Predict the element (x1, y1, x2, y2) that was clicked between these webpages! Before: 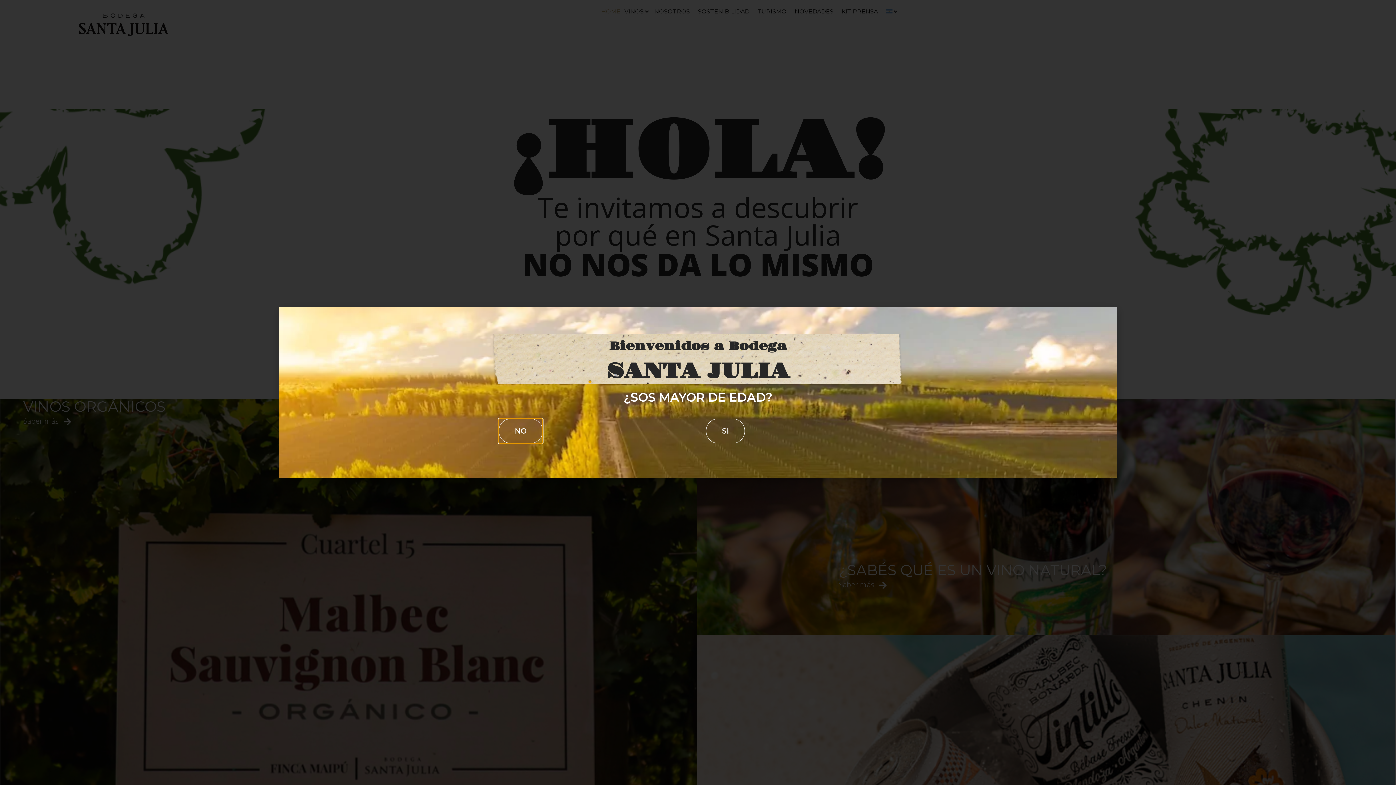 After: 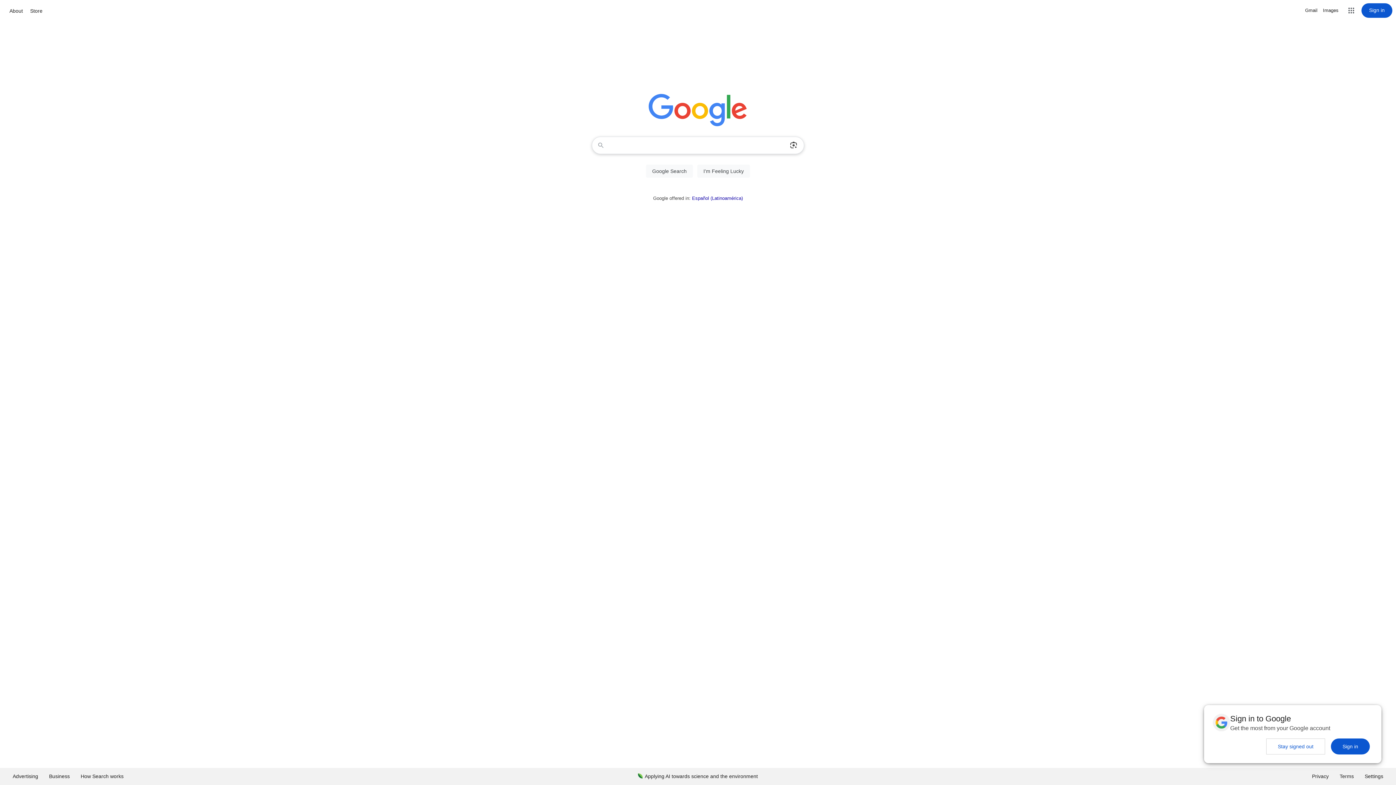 Action: label: NO
NO bbox: (498, 418, 542, 443)